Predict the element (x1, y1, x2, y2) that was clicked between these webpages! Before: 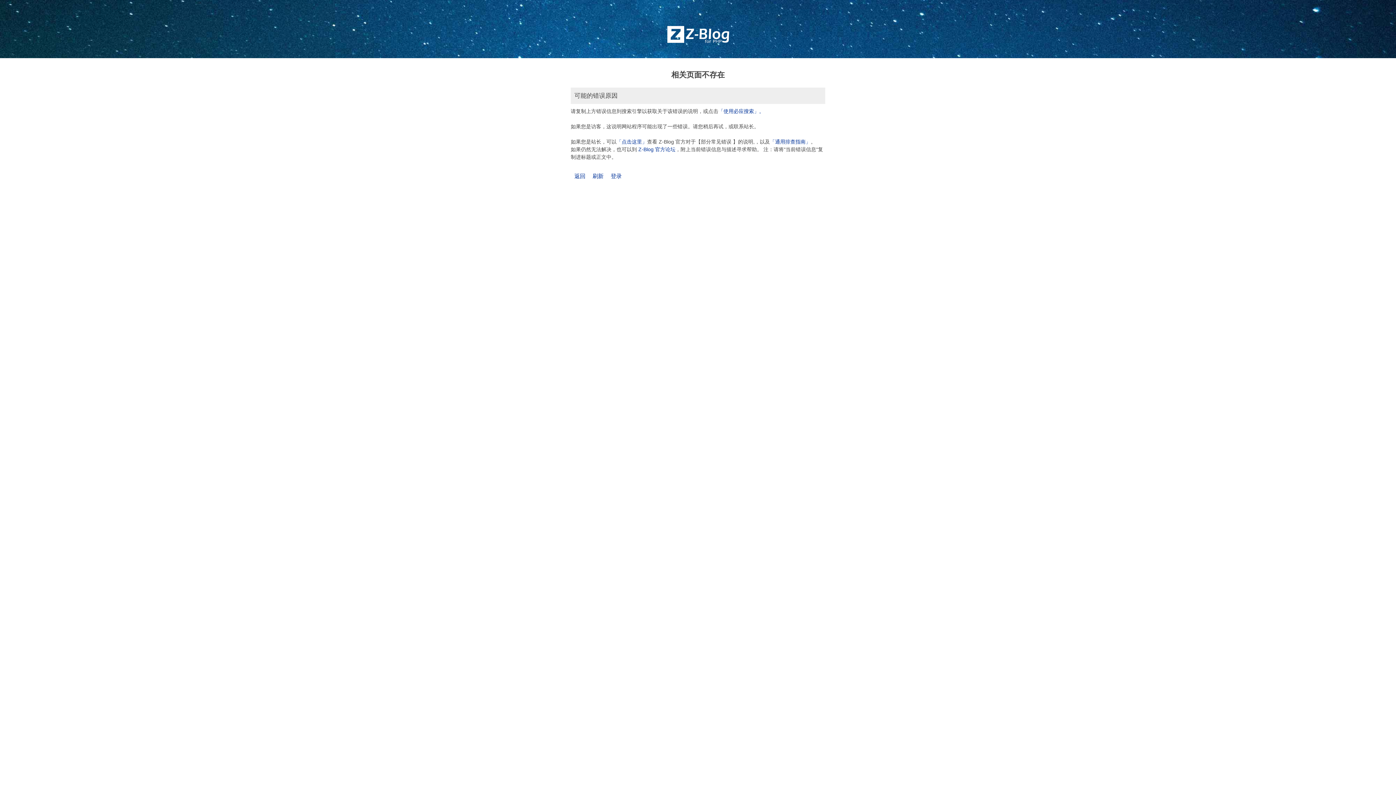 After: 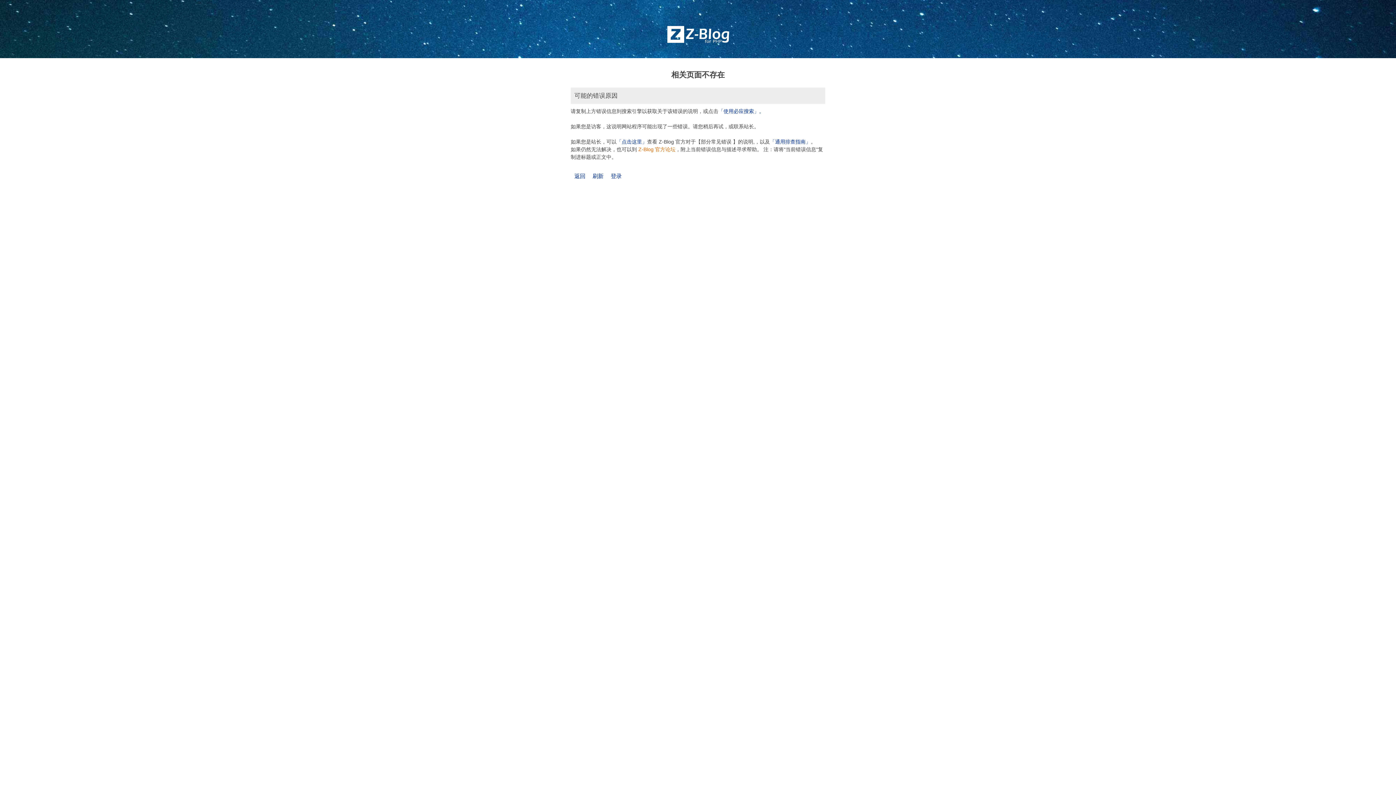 Action: bbox: (638, 146, 675, 152) label: Z-Blog 官方论坛